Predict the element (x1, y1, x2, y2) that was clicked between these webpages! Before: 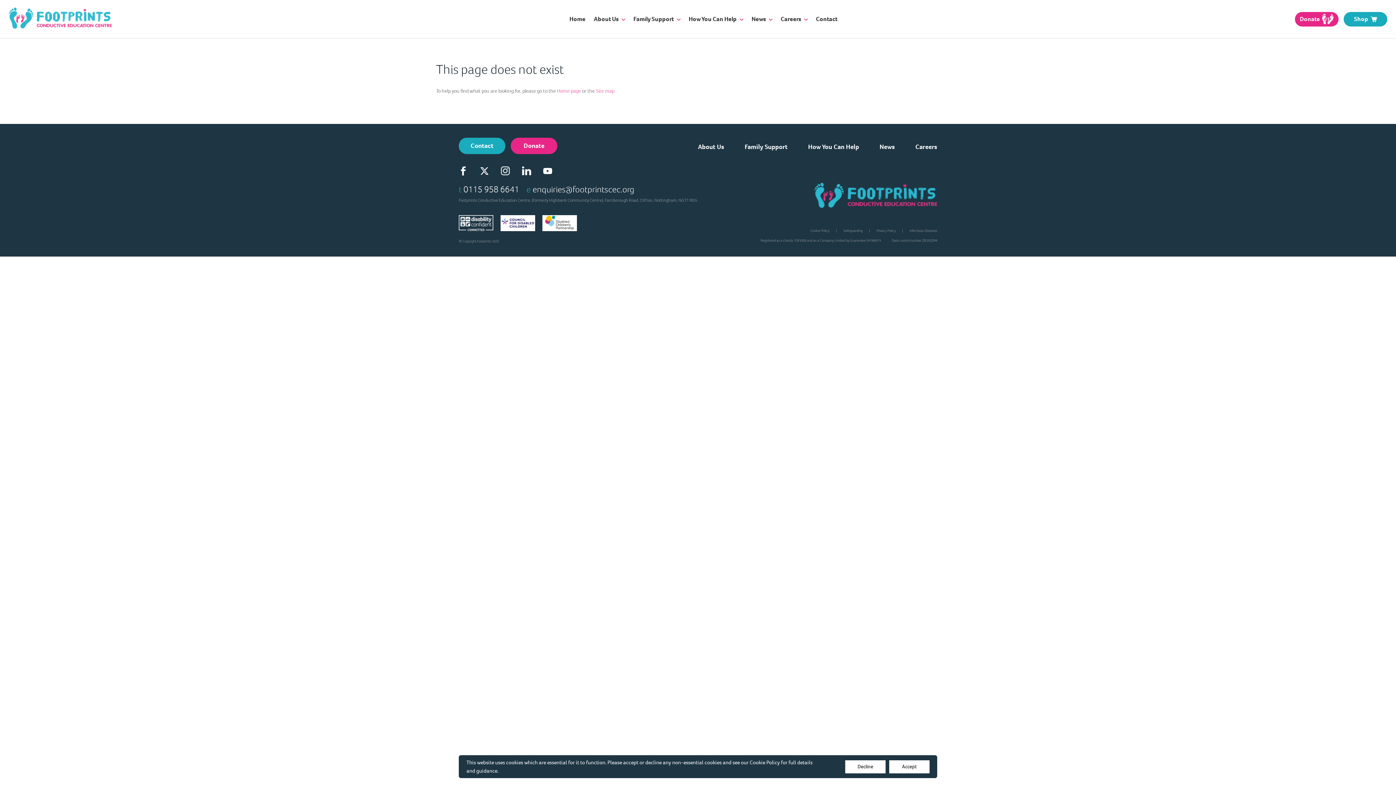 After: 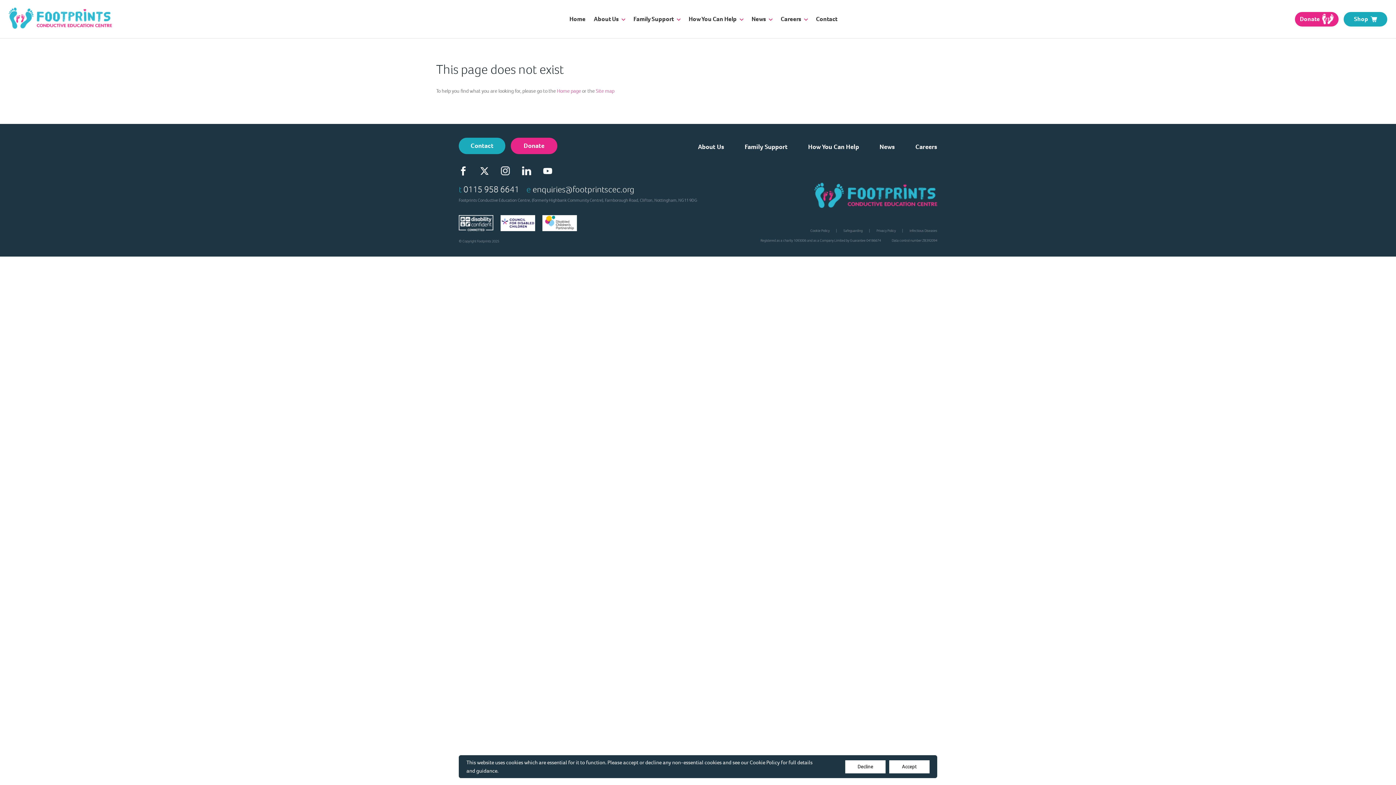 Action: bbox: (501, 170, 522, 177) label:  